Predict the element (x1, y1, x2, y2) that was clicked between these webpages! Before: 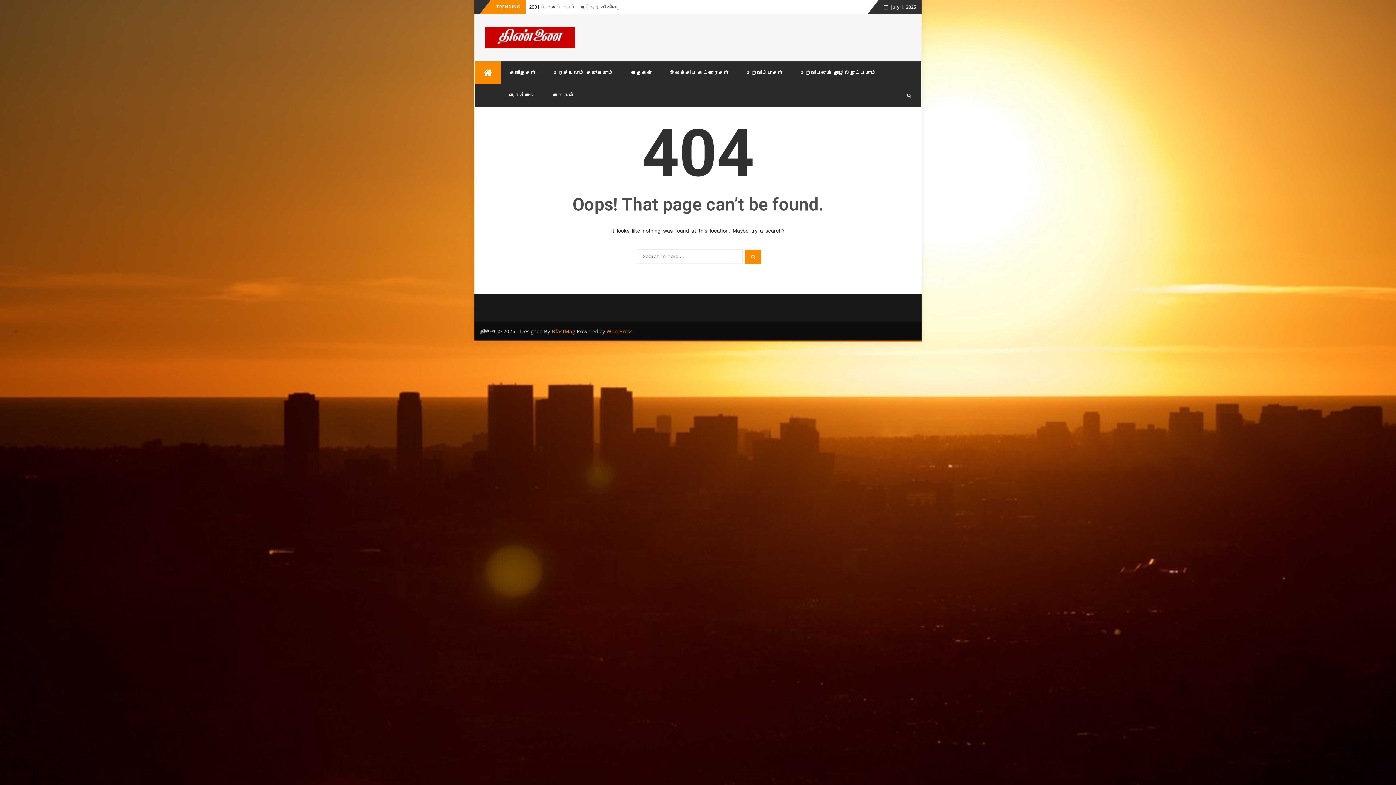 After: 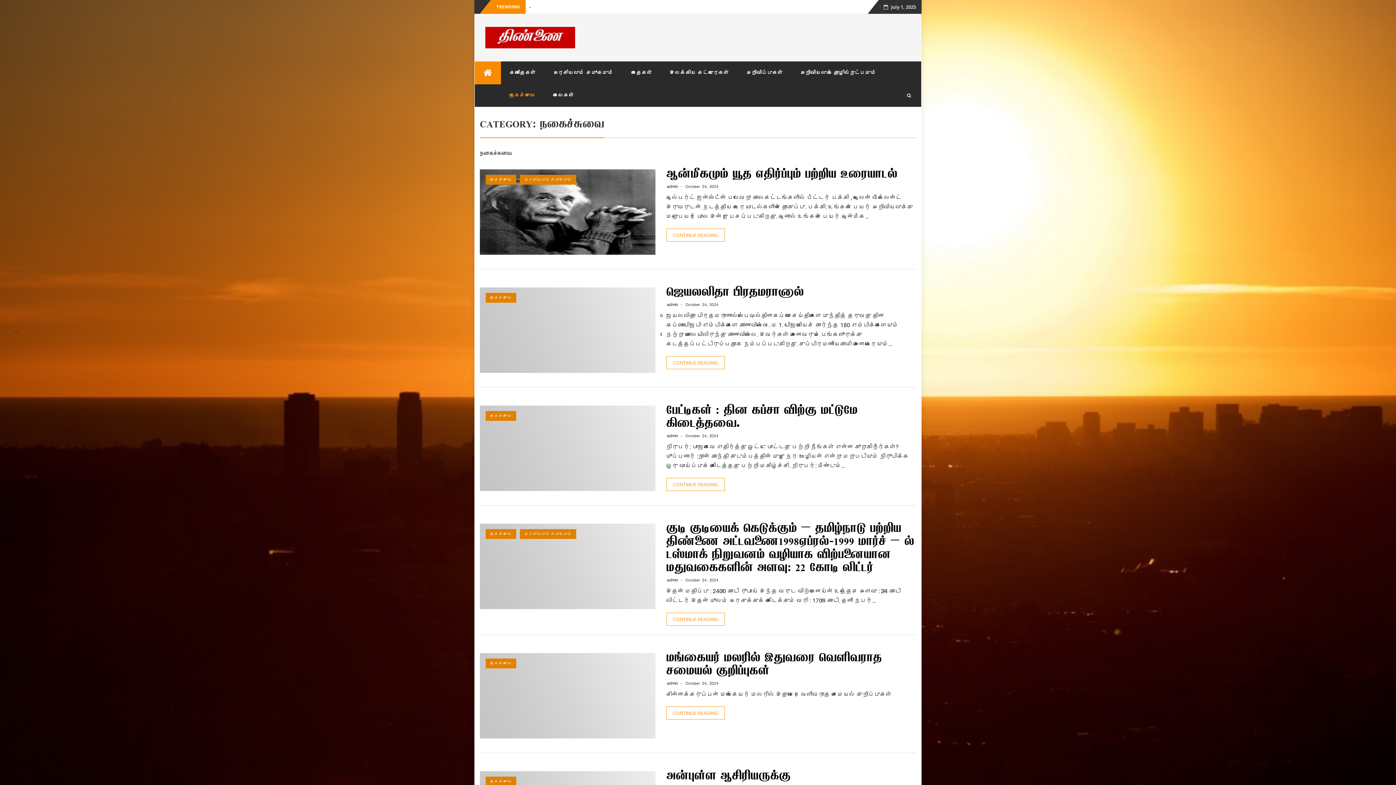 Action: label: நகைச்சுவை bbox: (500, 84, 544, 106)